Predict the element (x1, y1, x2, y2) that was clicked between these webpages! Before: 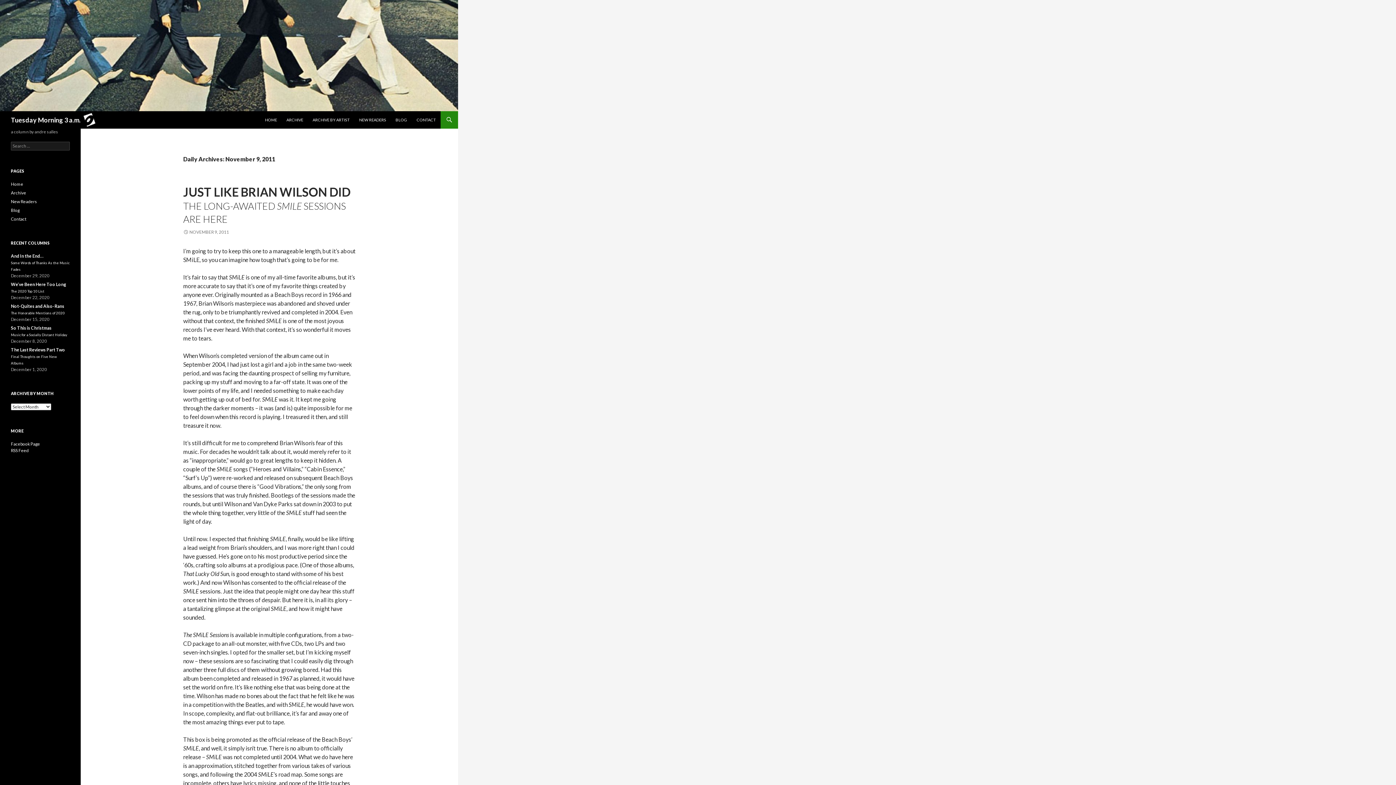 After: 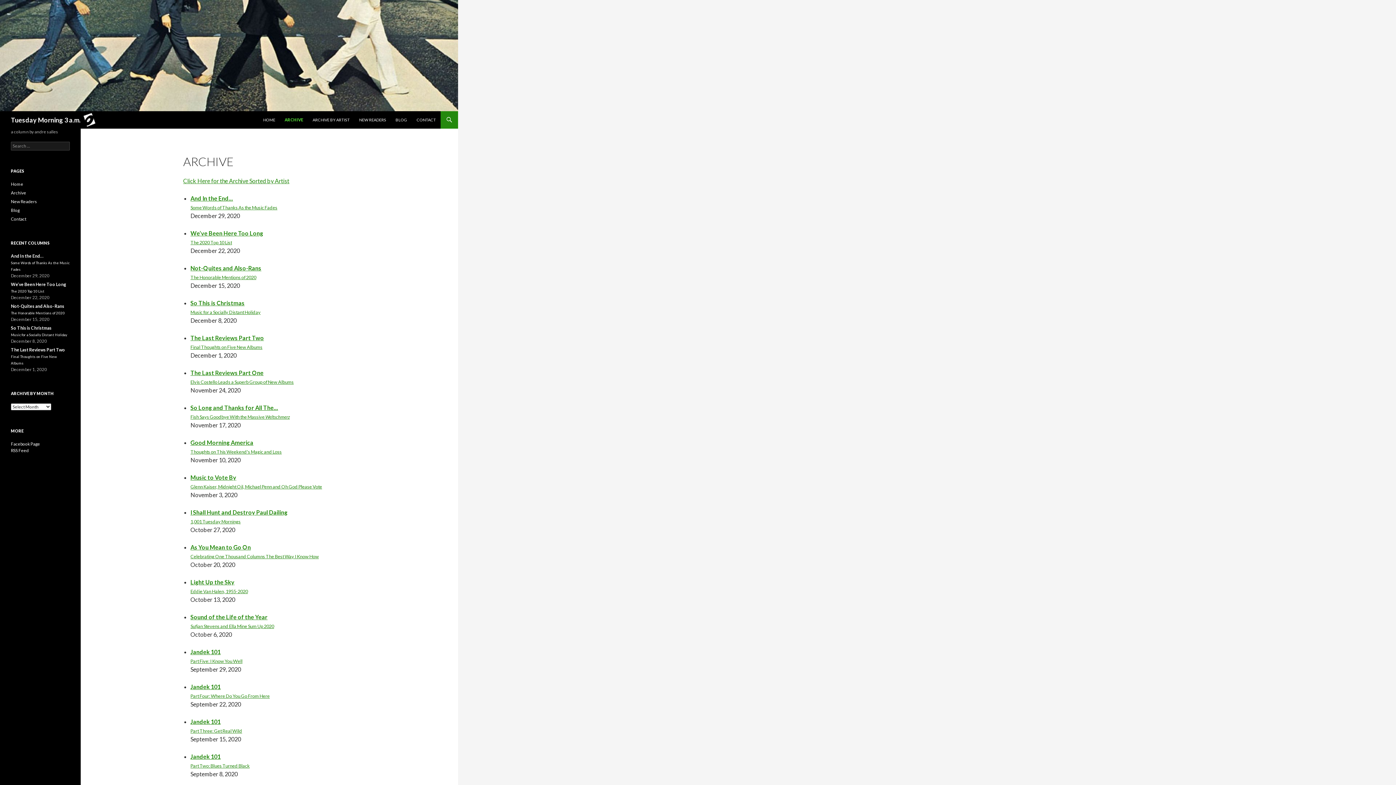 Action: bbox: (282, 111, 307, 128) label: ARCHIVE